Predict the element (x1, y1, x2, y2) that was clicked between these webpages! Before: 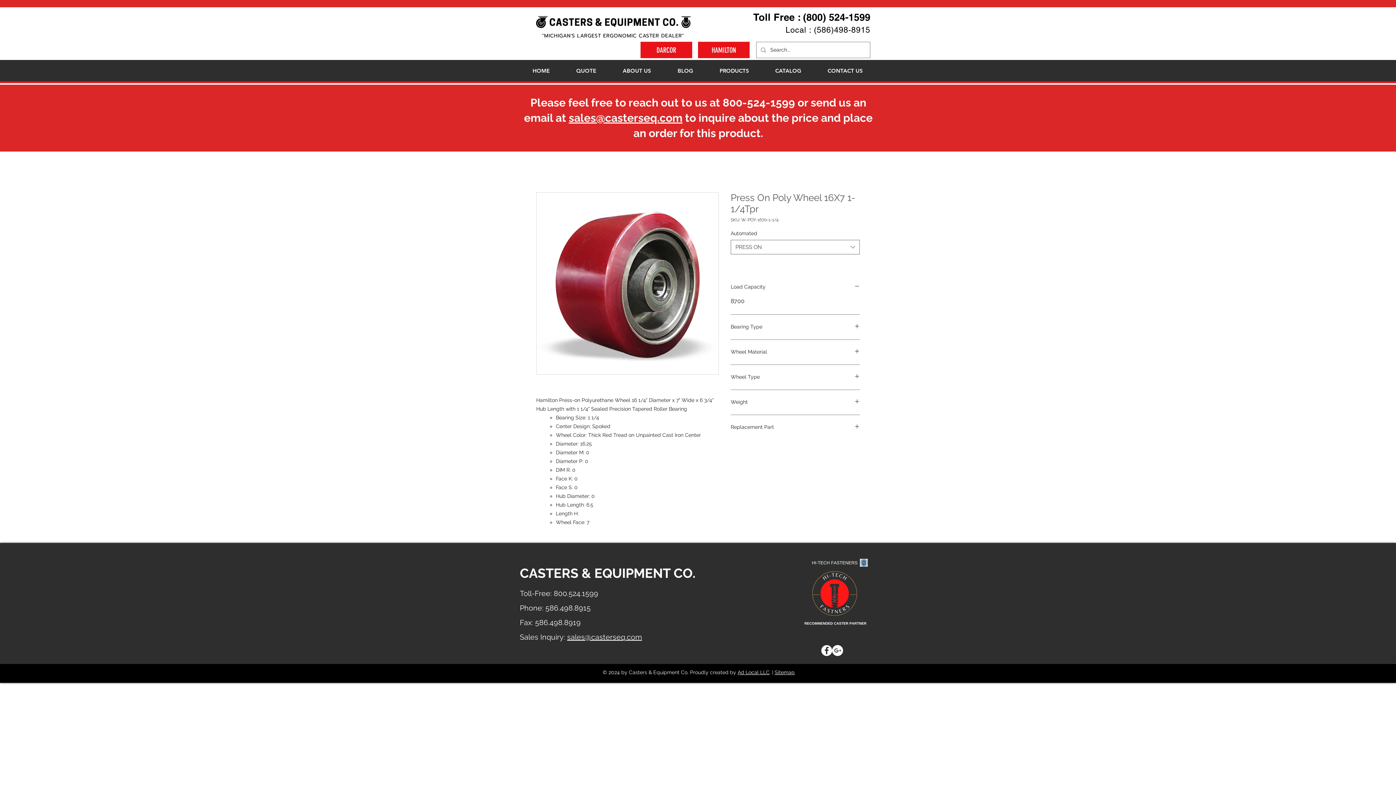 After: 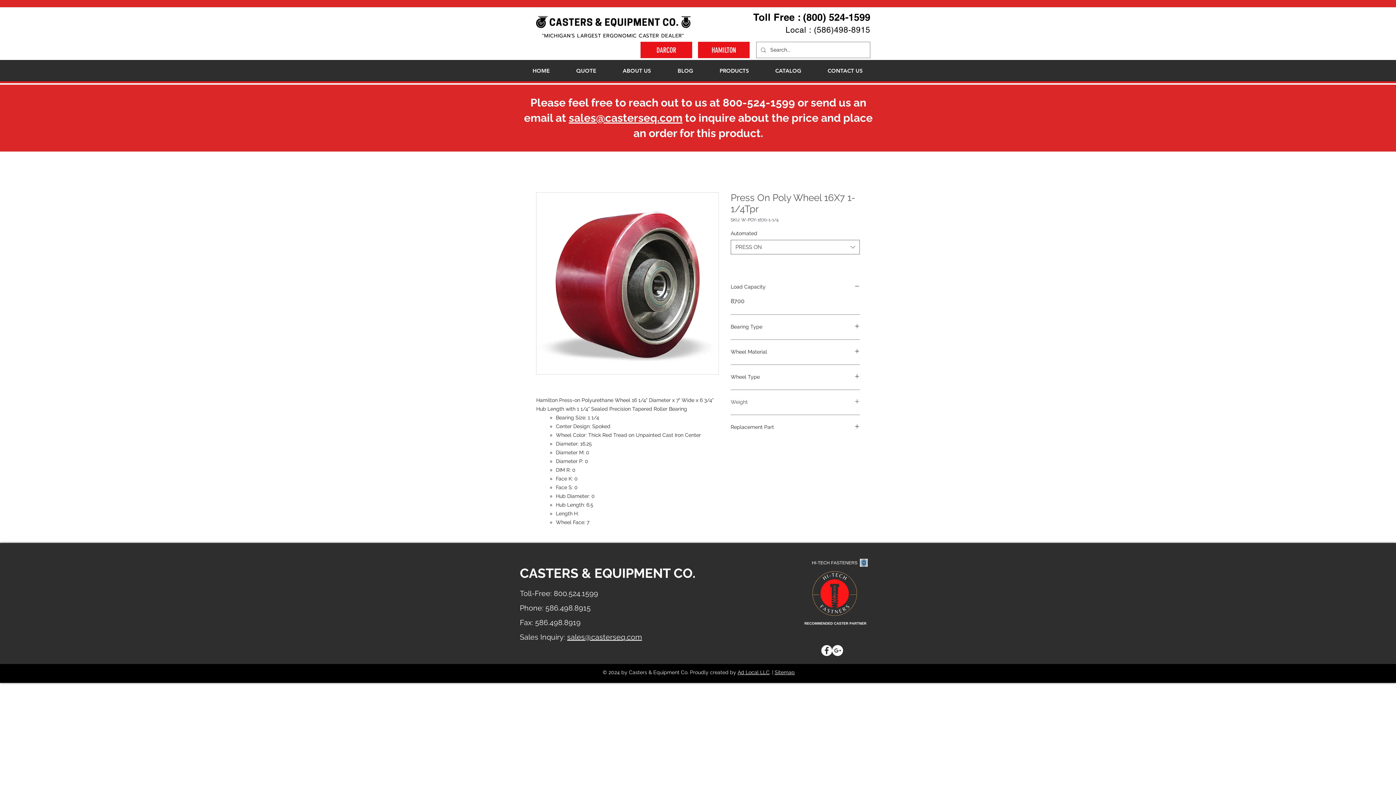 Action: bbox: (730, 398, 860, 406) label: Weight